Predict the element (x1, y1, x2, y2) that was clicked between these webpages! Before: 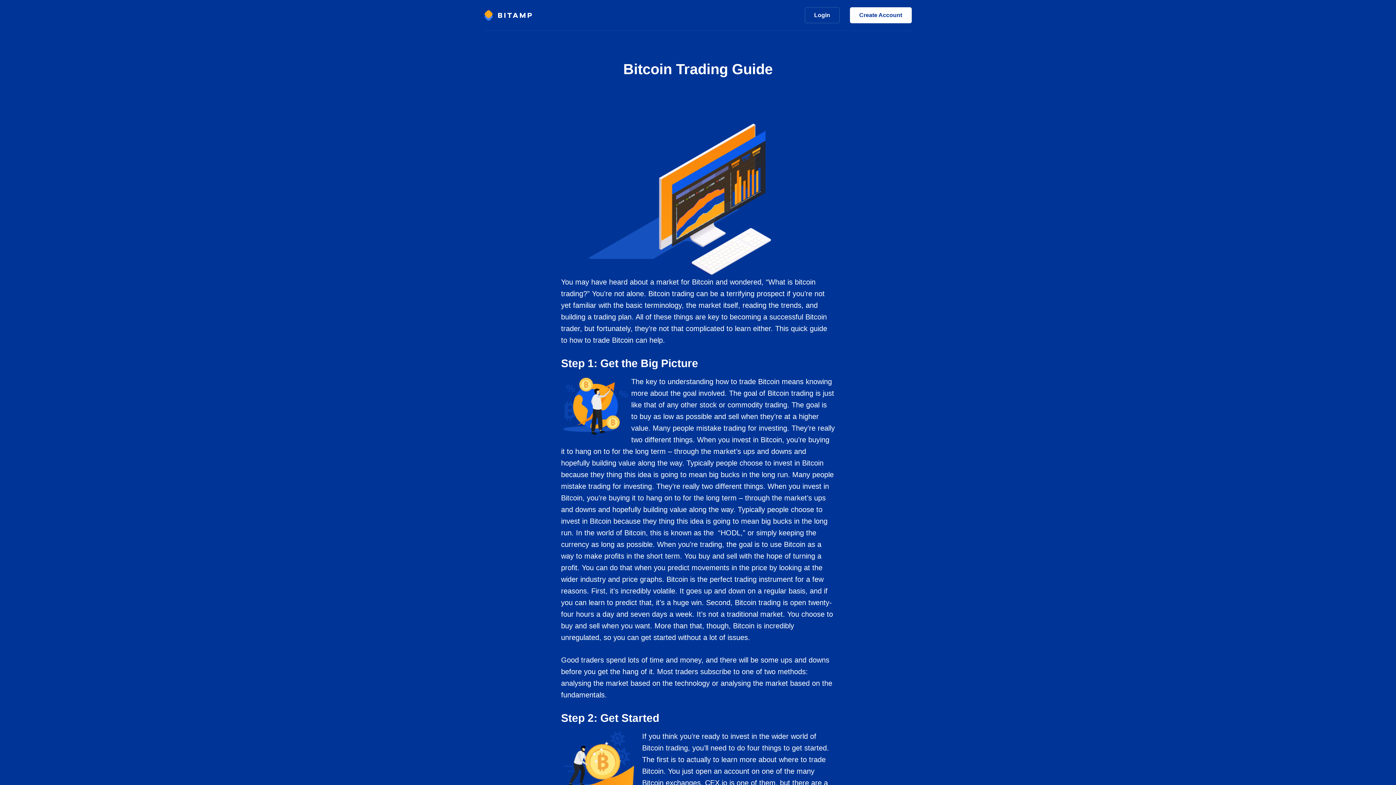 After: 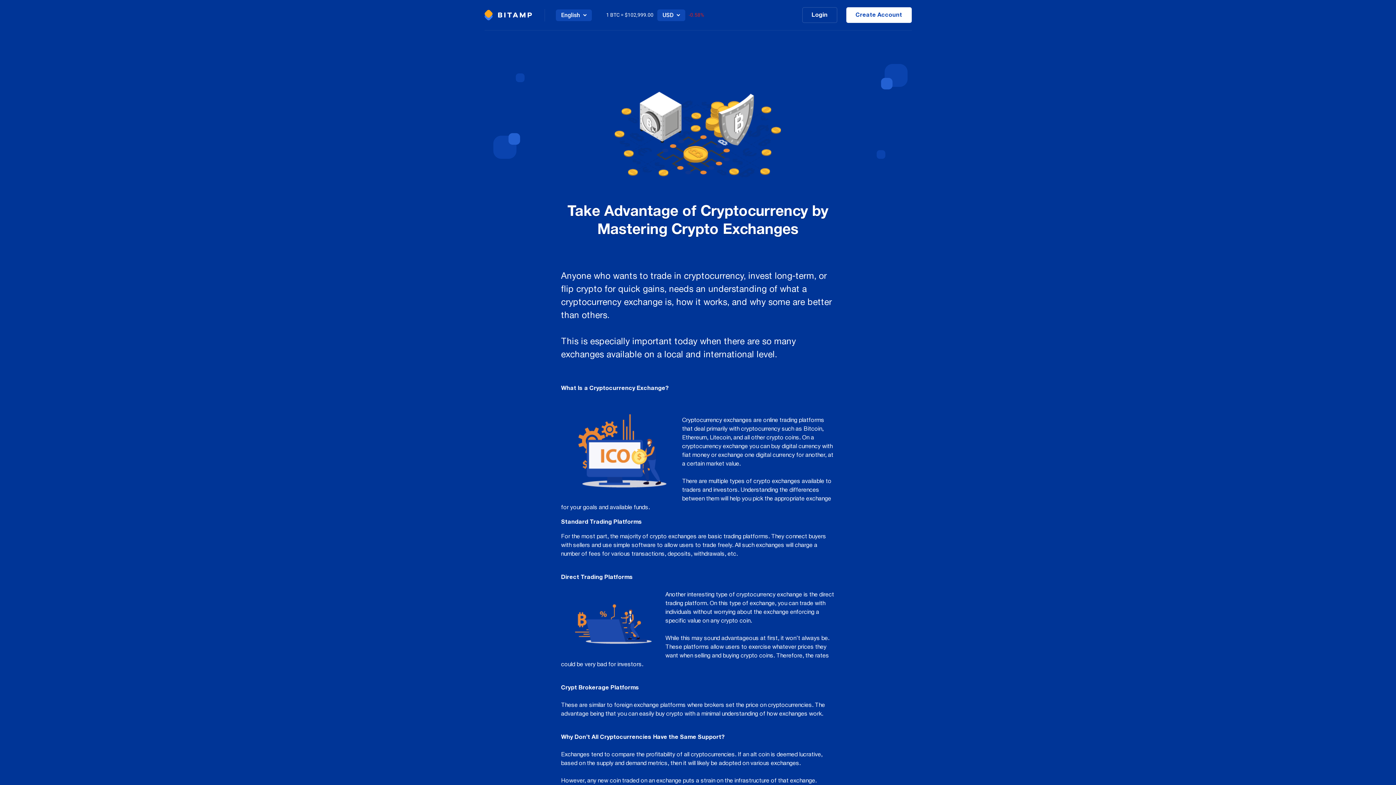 Action: bbox: (642, 779, 700, 787) label: Bitcoin exchanges